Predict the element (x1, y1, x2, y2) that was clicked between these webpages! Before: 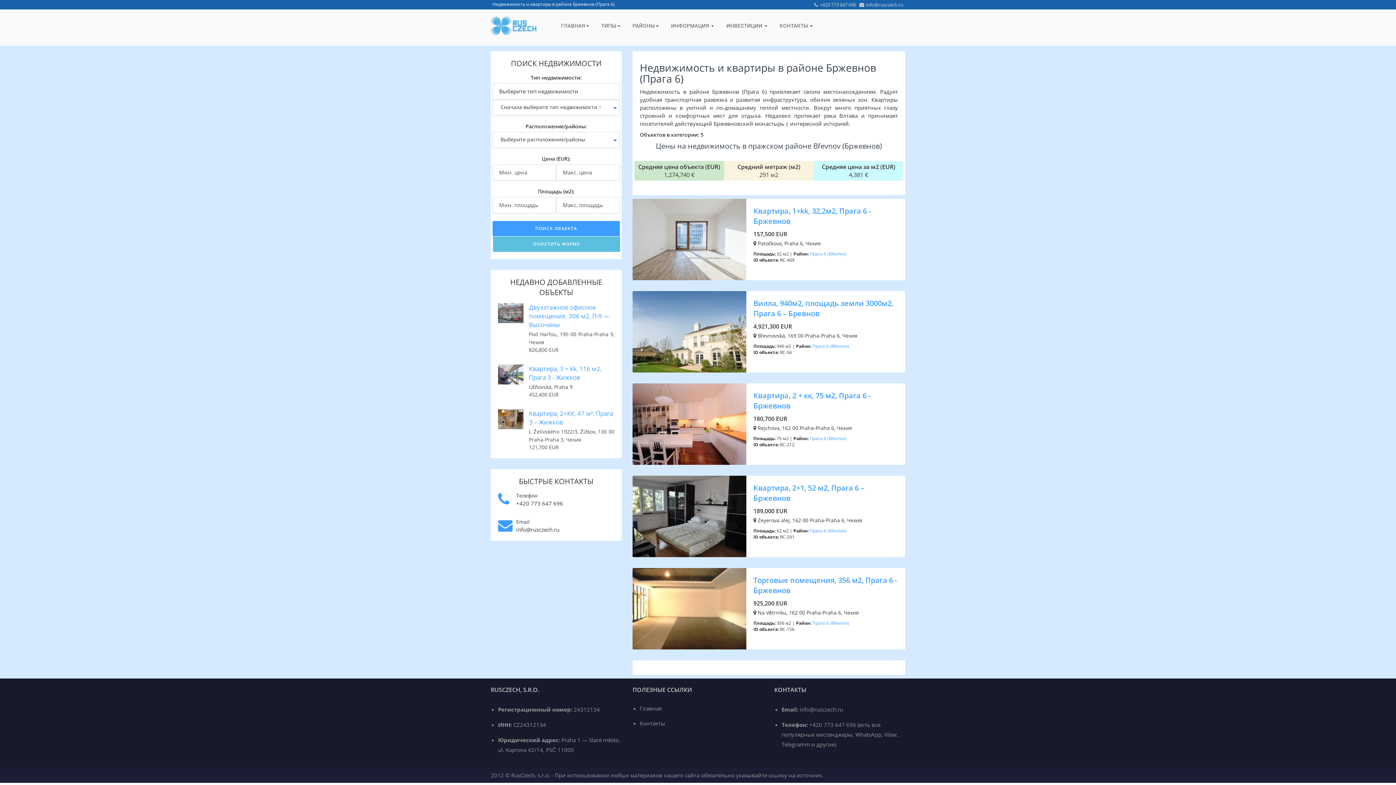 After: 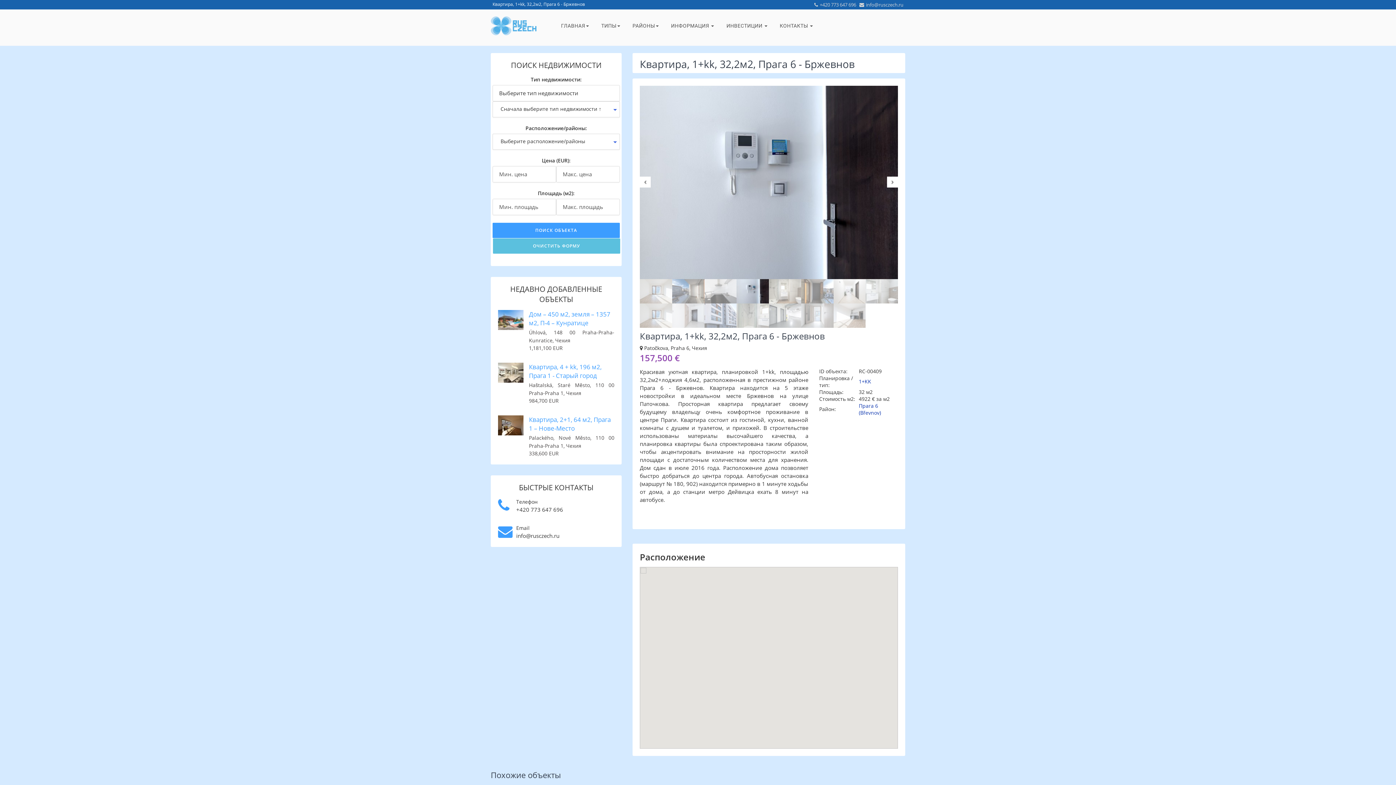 Action: bbox: (632, 198, 746, 280)